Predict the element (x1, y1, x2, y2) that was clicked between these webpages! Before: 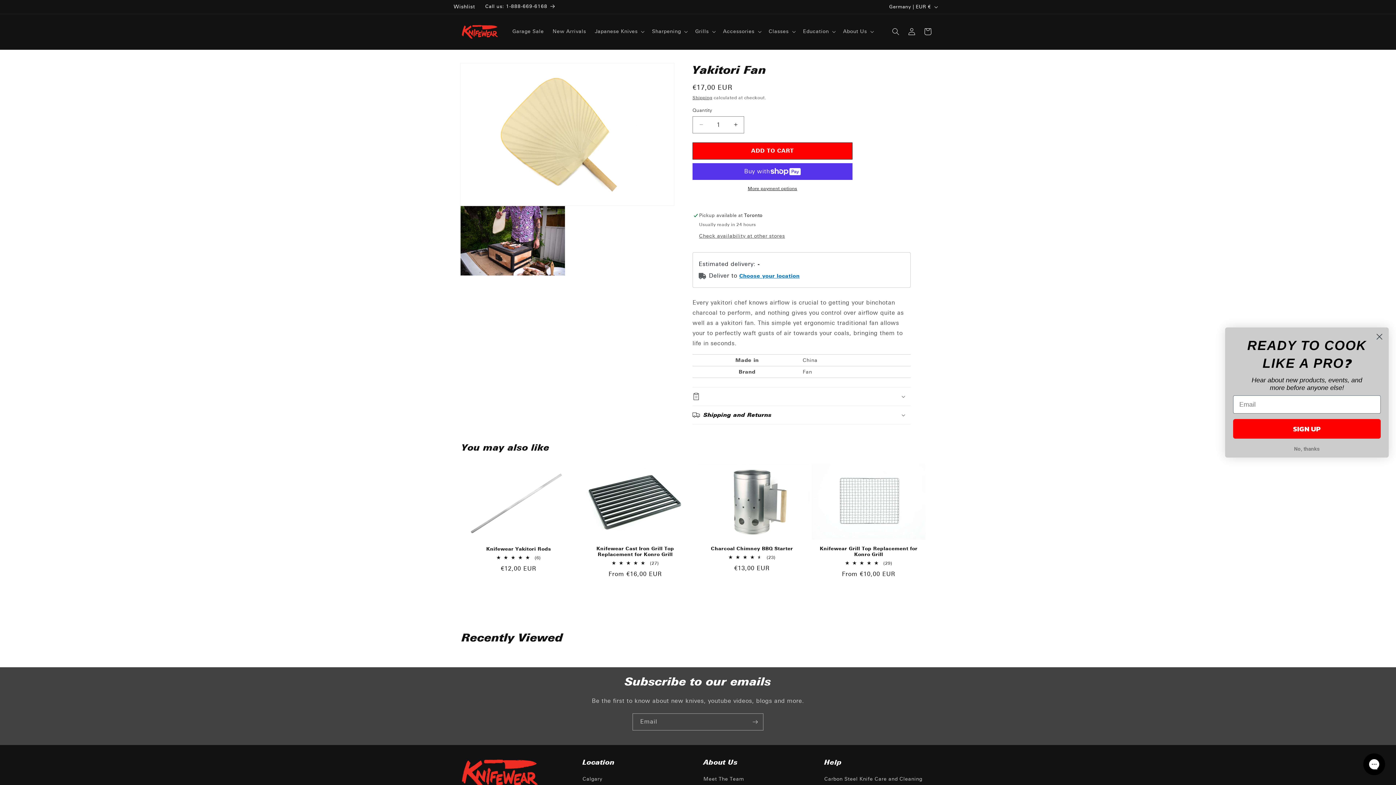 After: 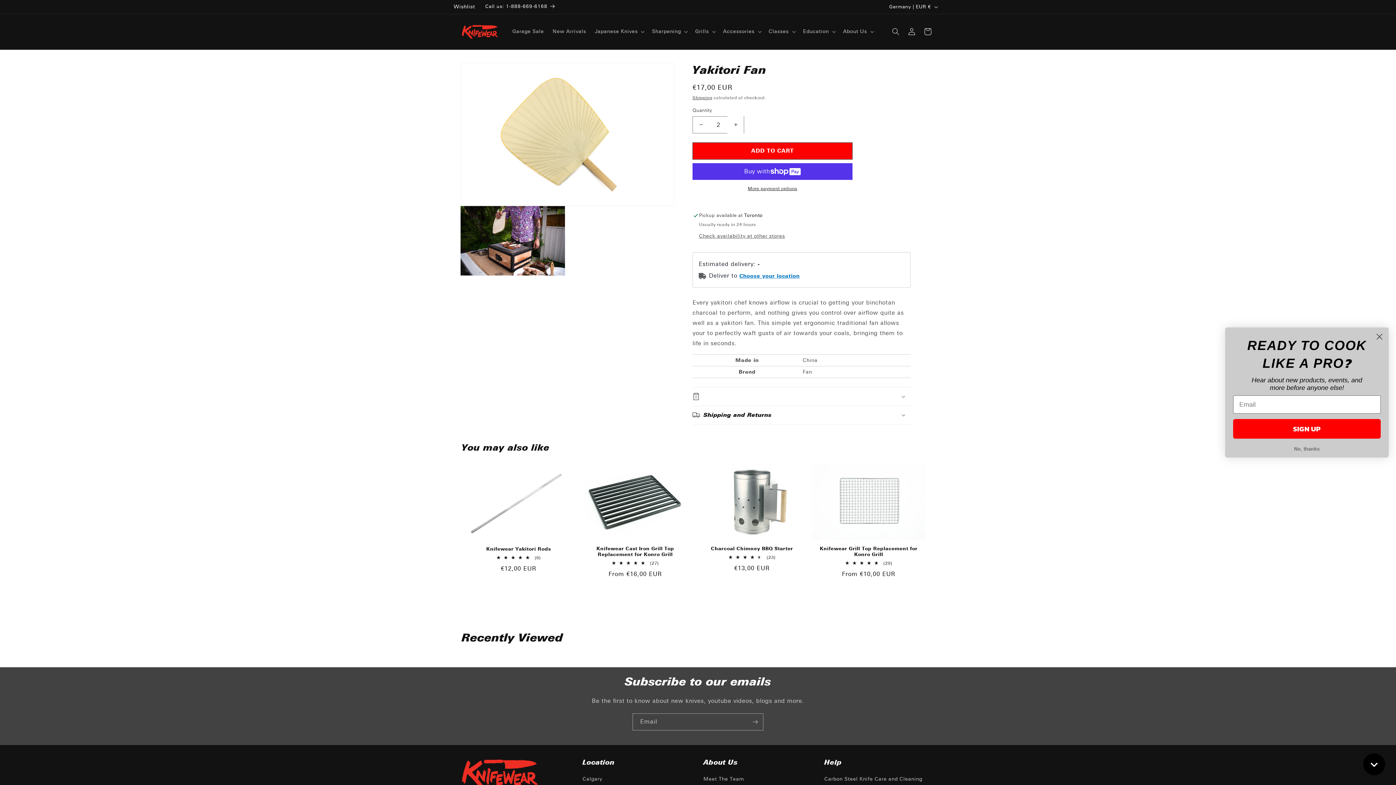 Action: label: Increase quantity for Yakitori Fan bbox: (727, 116, 744, 133)